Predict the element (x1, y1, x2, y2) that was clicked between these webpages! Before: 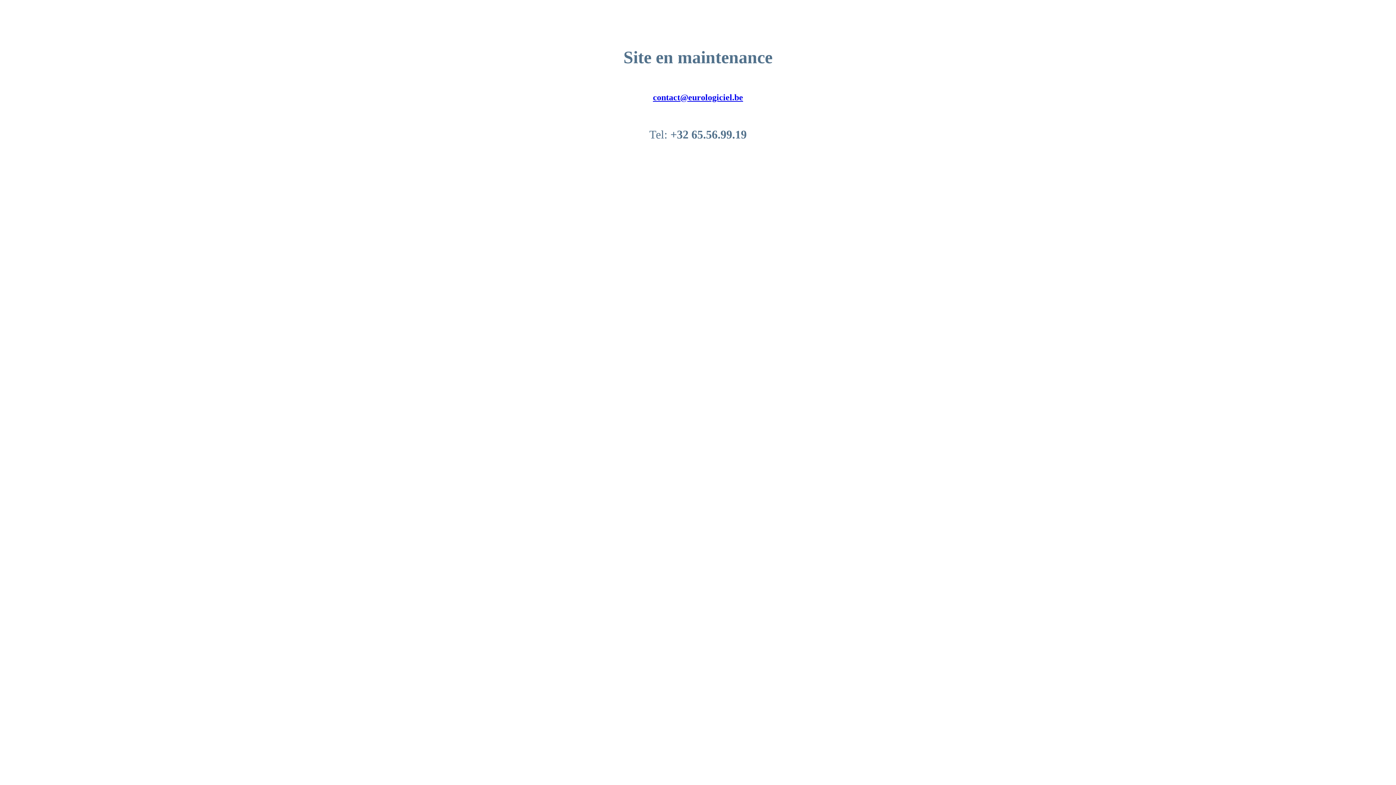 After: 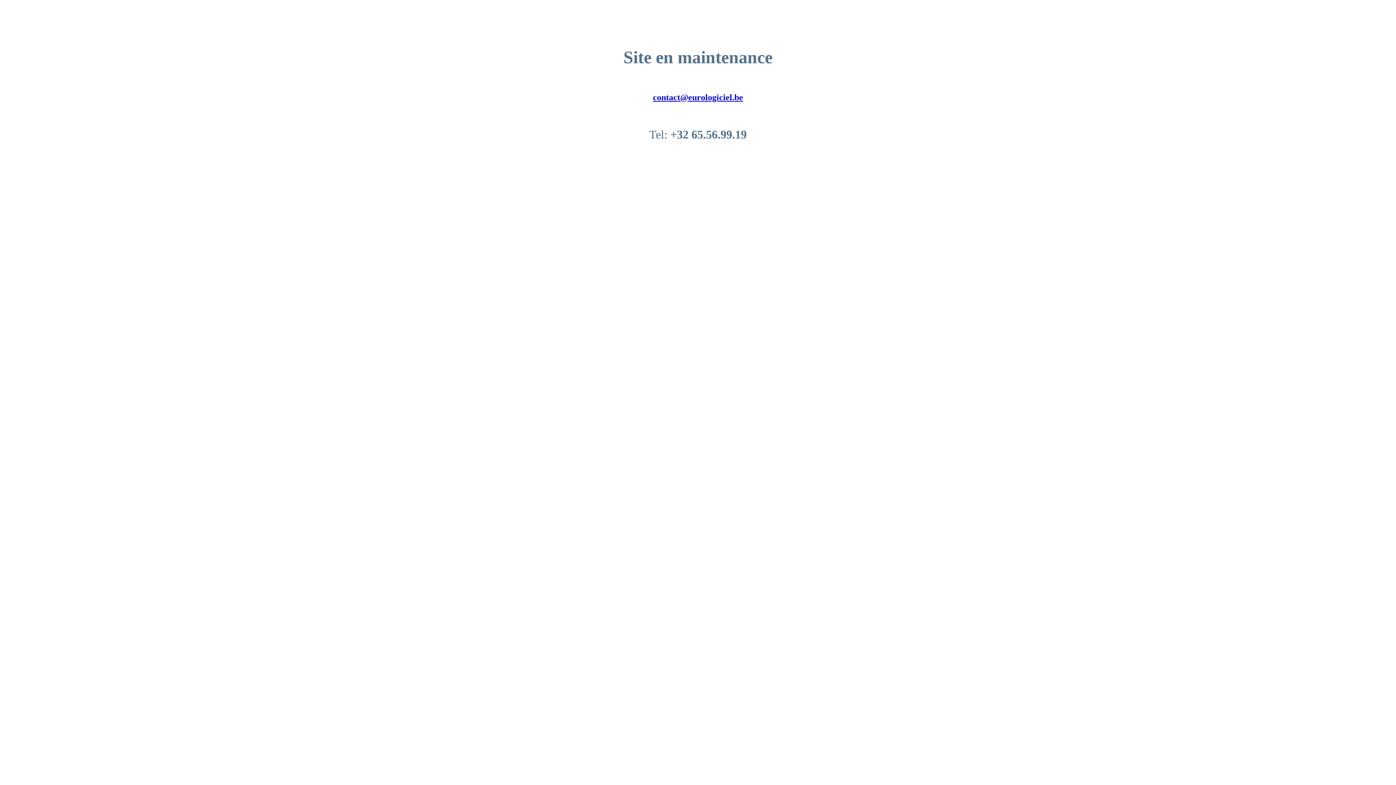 Action: bbox: (653, 92, 743, 102) label: contact@eurologiciel.be